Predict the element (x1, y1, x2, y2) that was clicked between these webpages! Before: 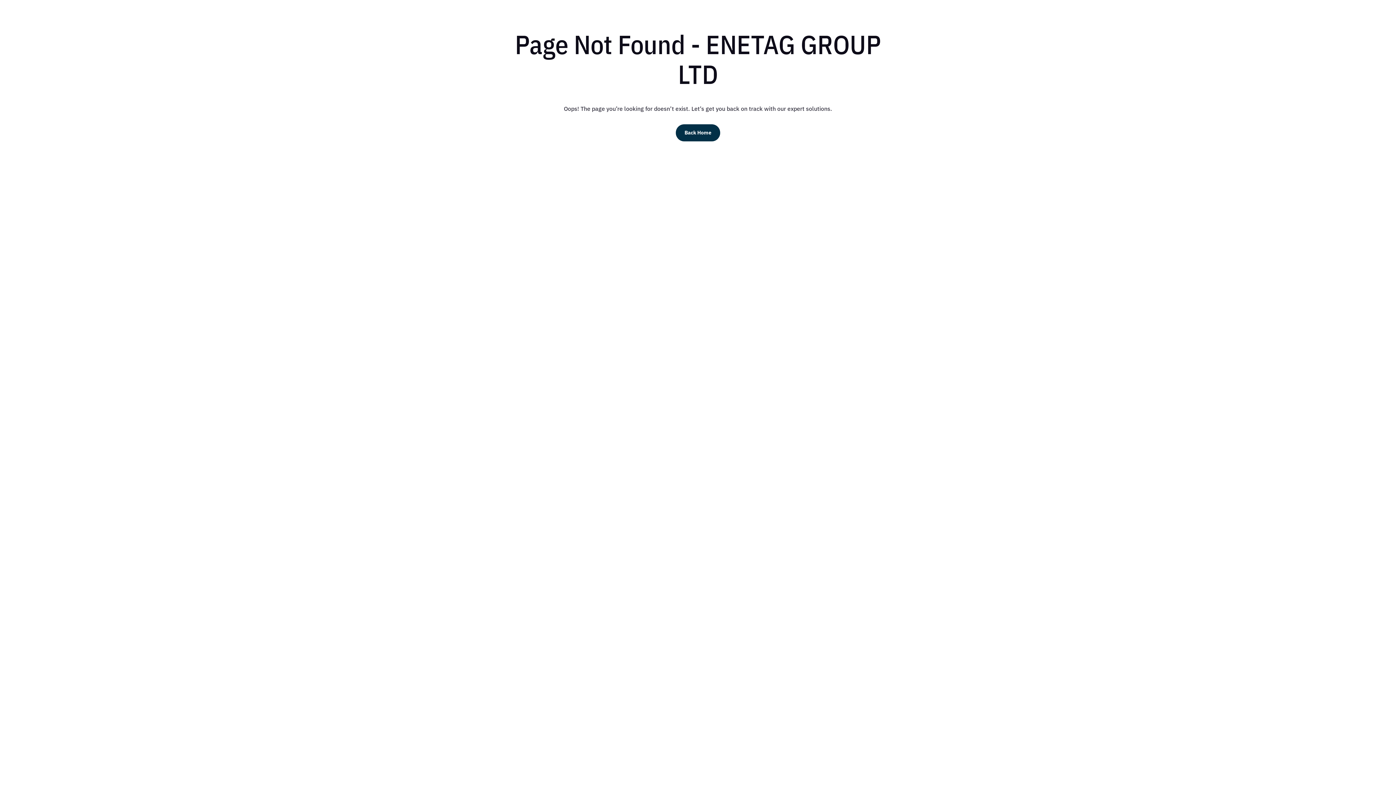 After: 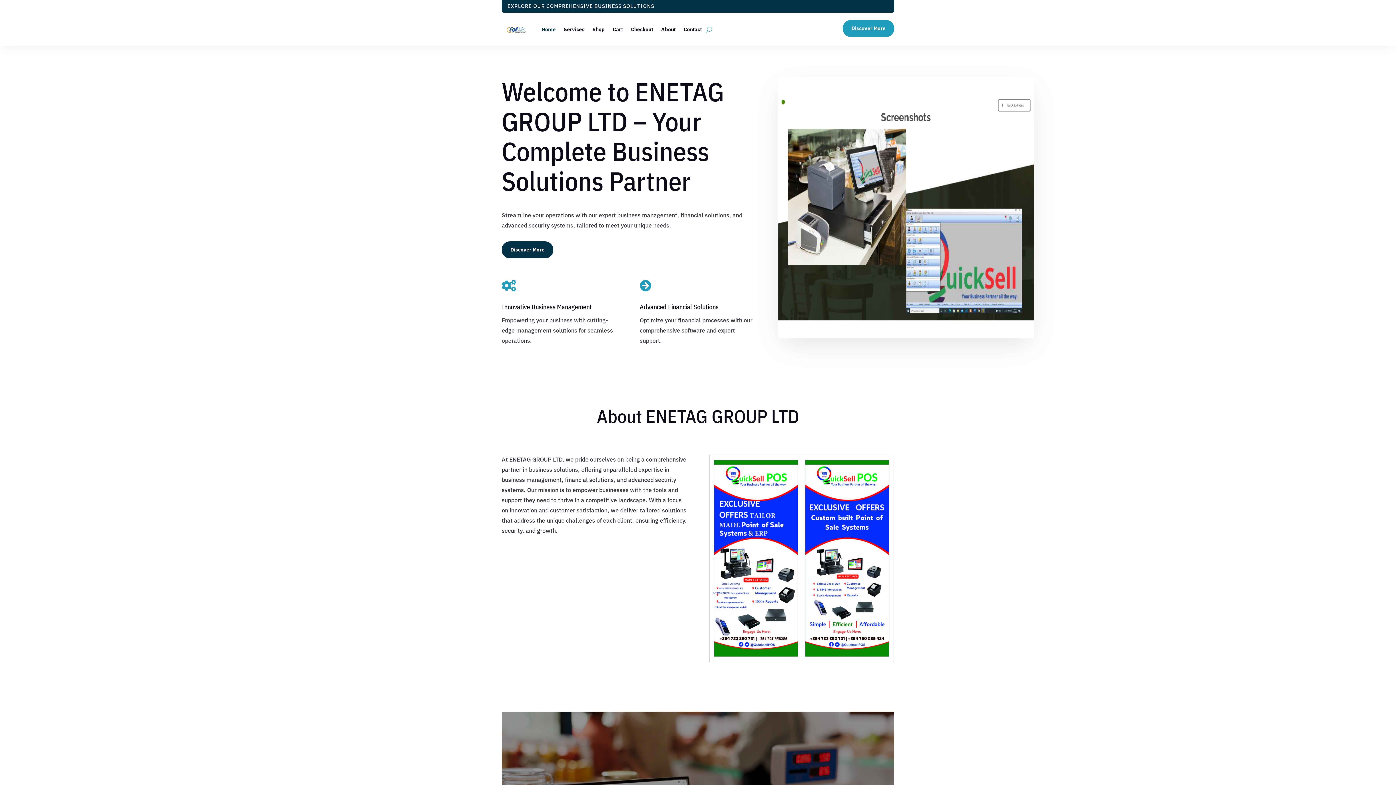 Action: label: Back Home bbox: (676, 124, 720, 141)